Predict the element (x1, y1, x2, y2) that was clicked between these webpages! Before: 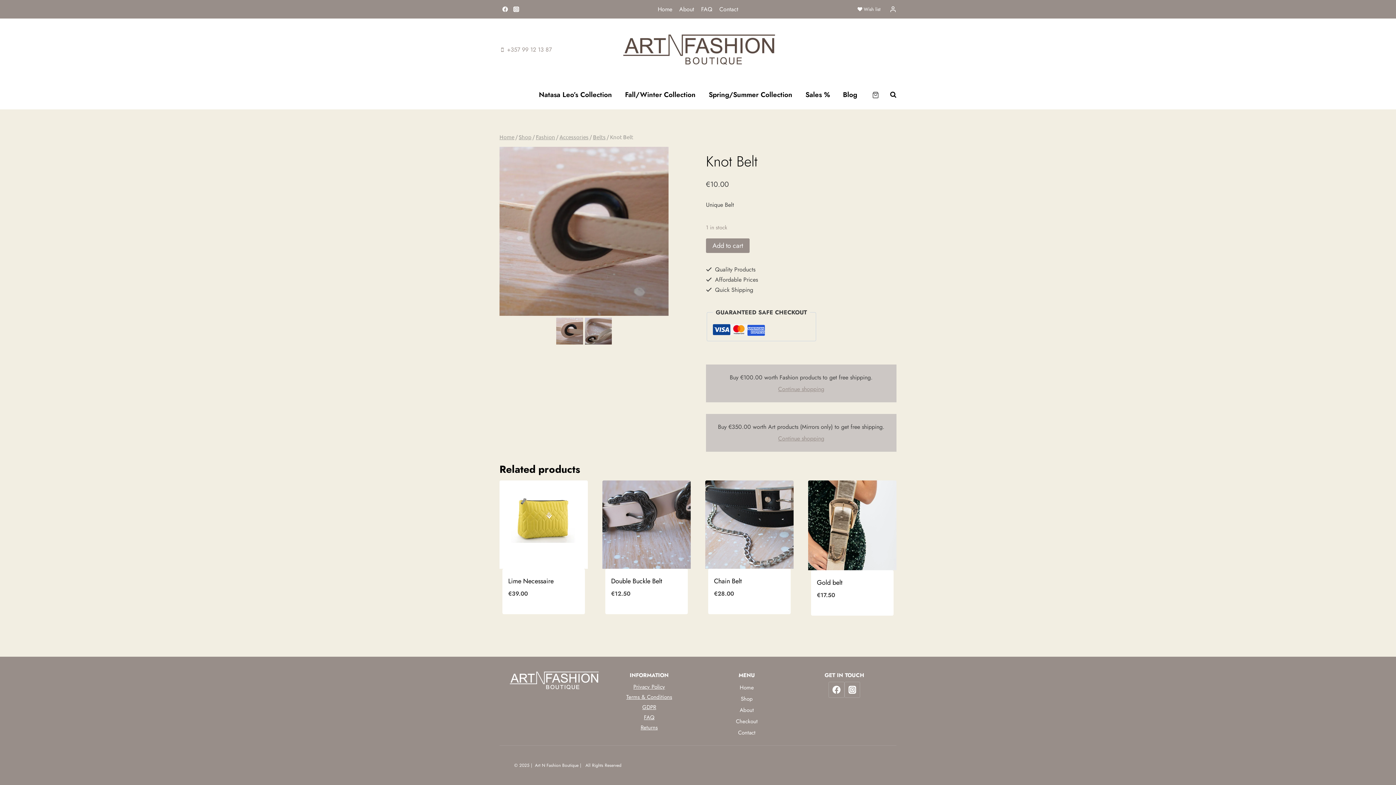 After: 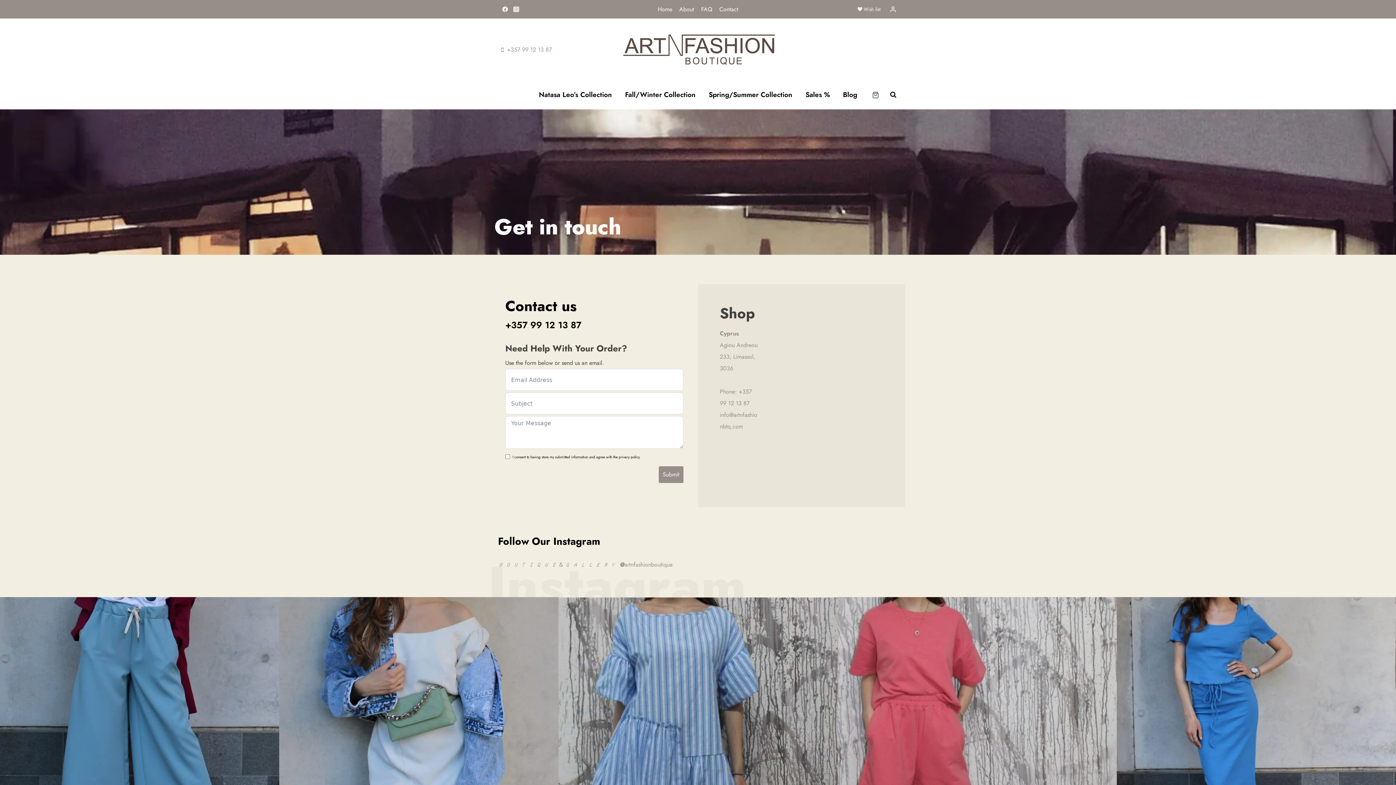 Action: label: Contact bbox: (716, 0, 741, 18)